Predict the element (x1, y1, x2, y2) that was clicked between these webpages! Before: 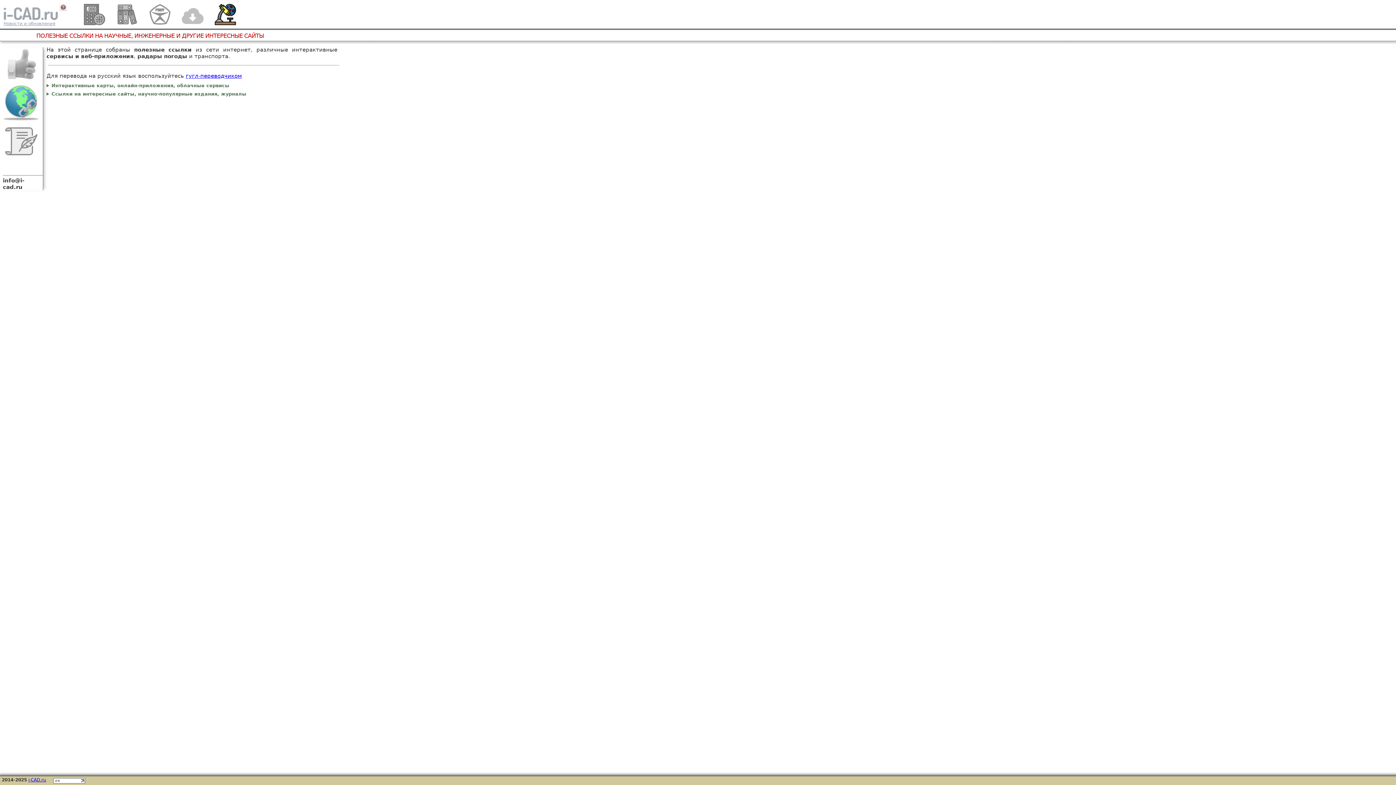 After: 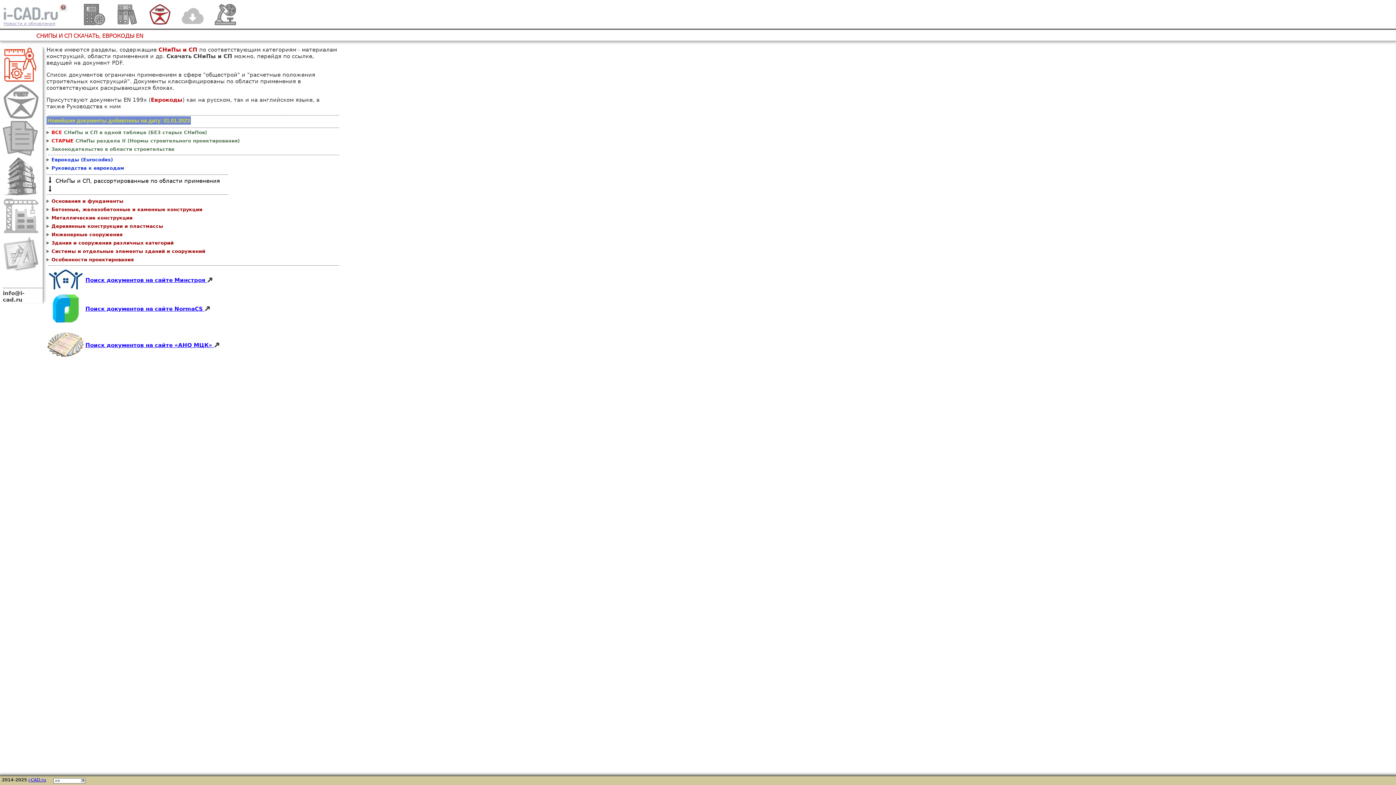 Action: bbox: (149, 20, 170, 26)